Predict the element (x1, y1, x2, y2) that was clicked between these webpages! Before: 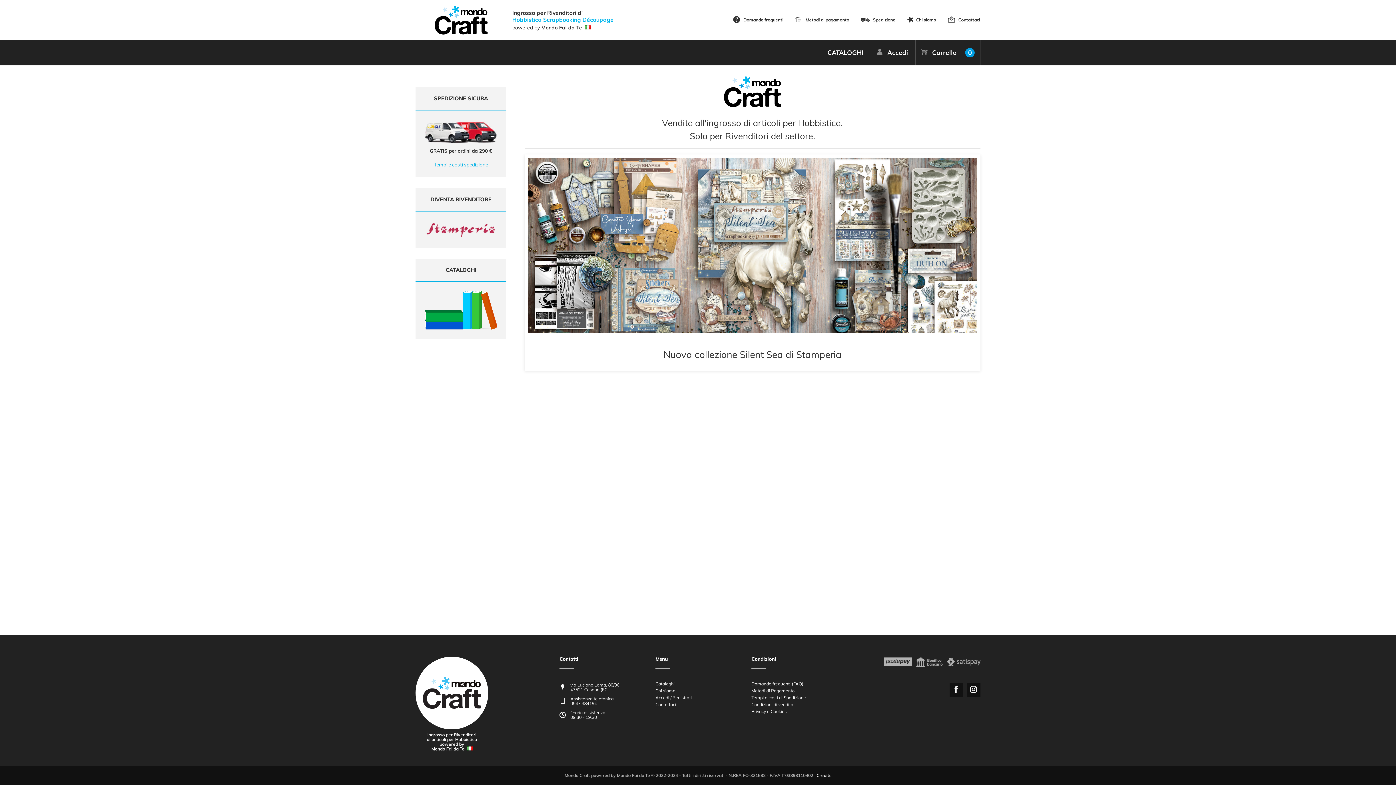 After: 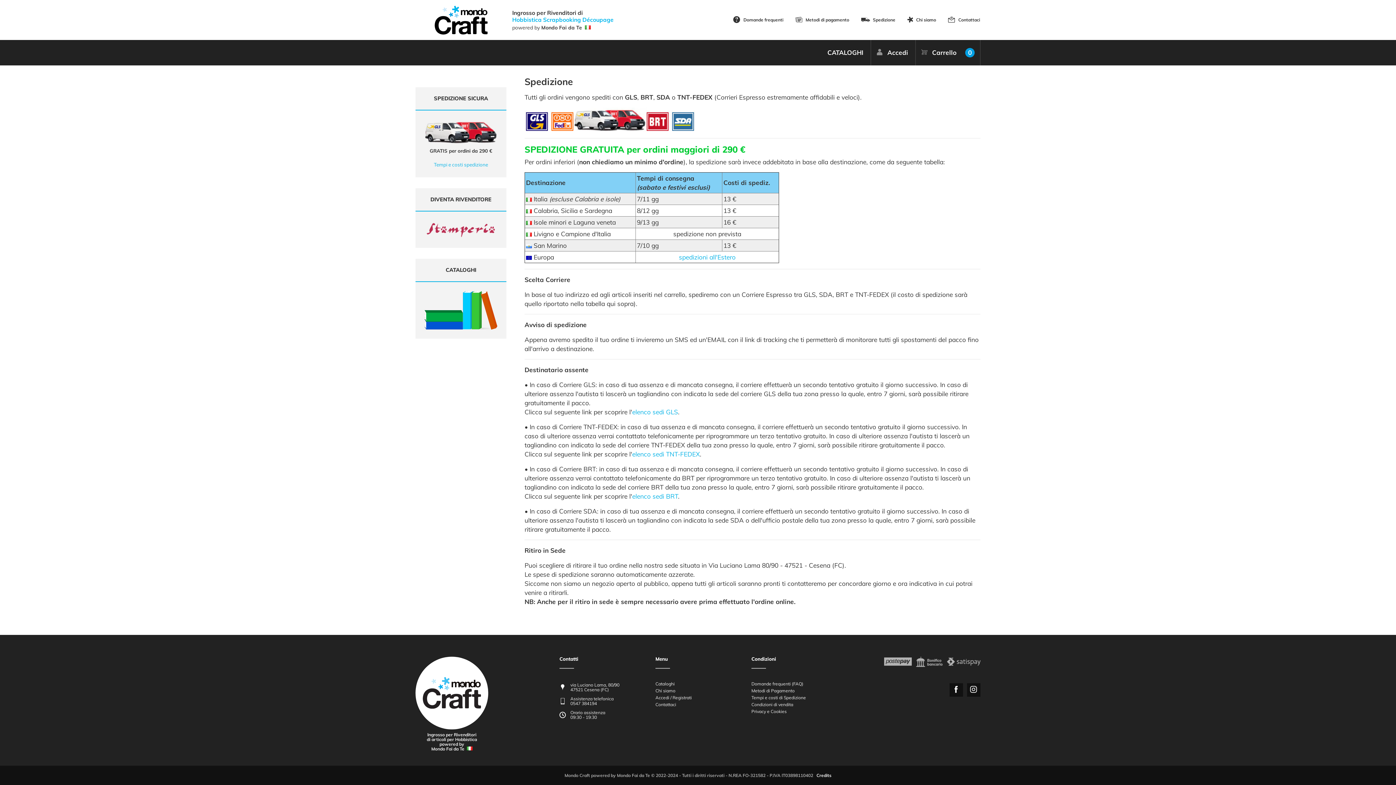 Action: bbox: (424, 128, 497, 134)